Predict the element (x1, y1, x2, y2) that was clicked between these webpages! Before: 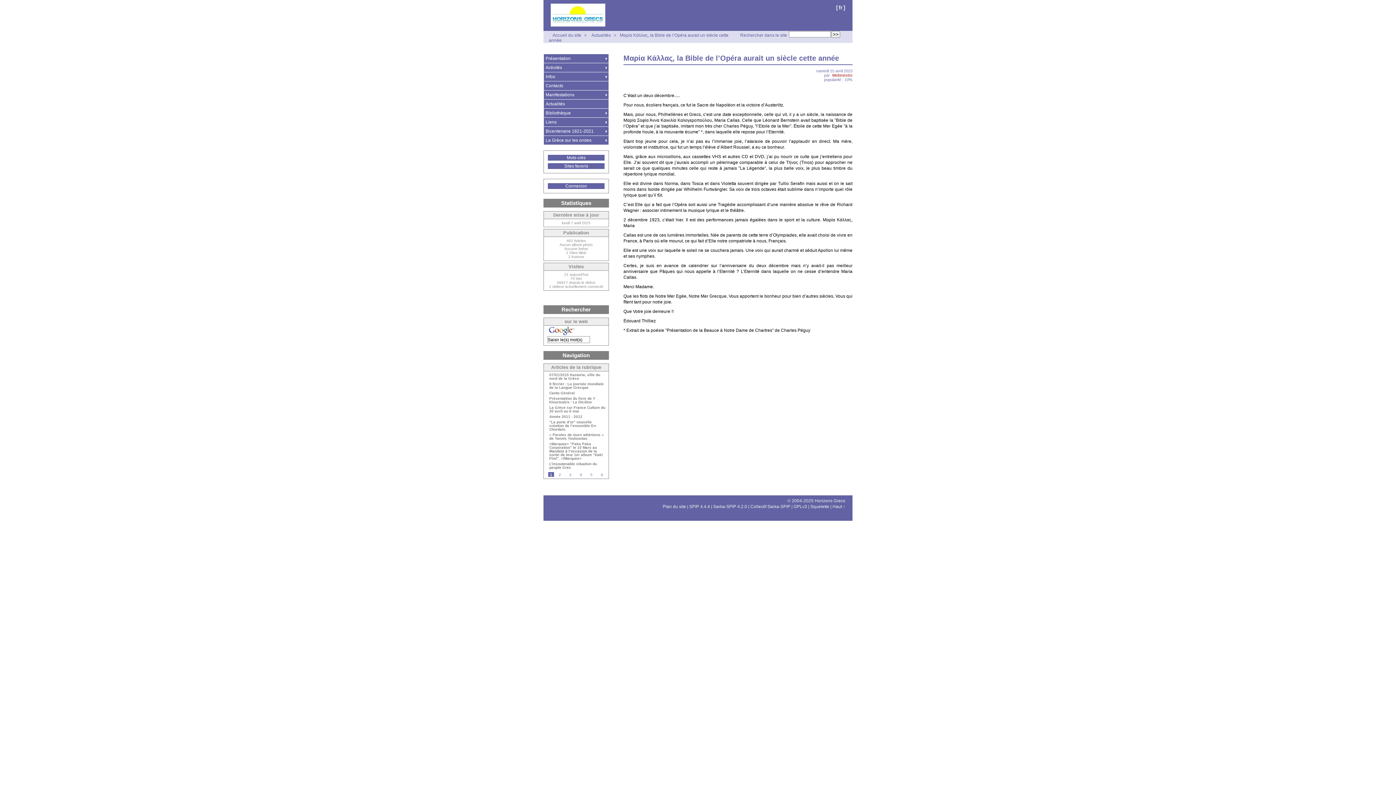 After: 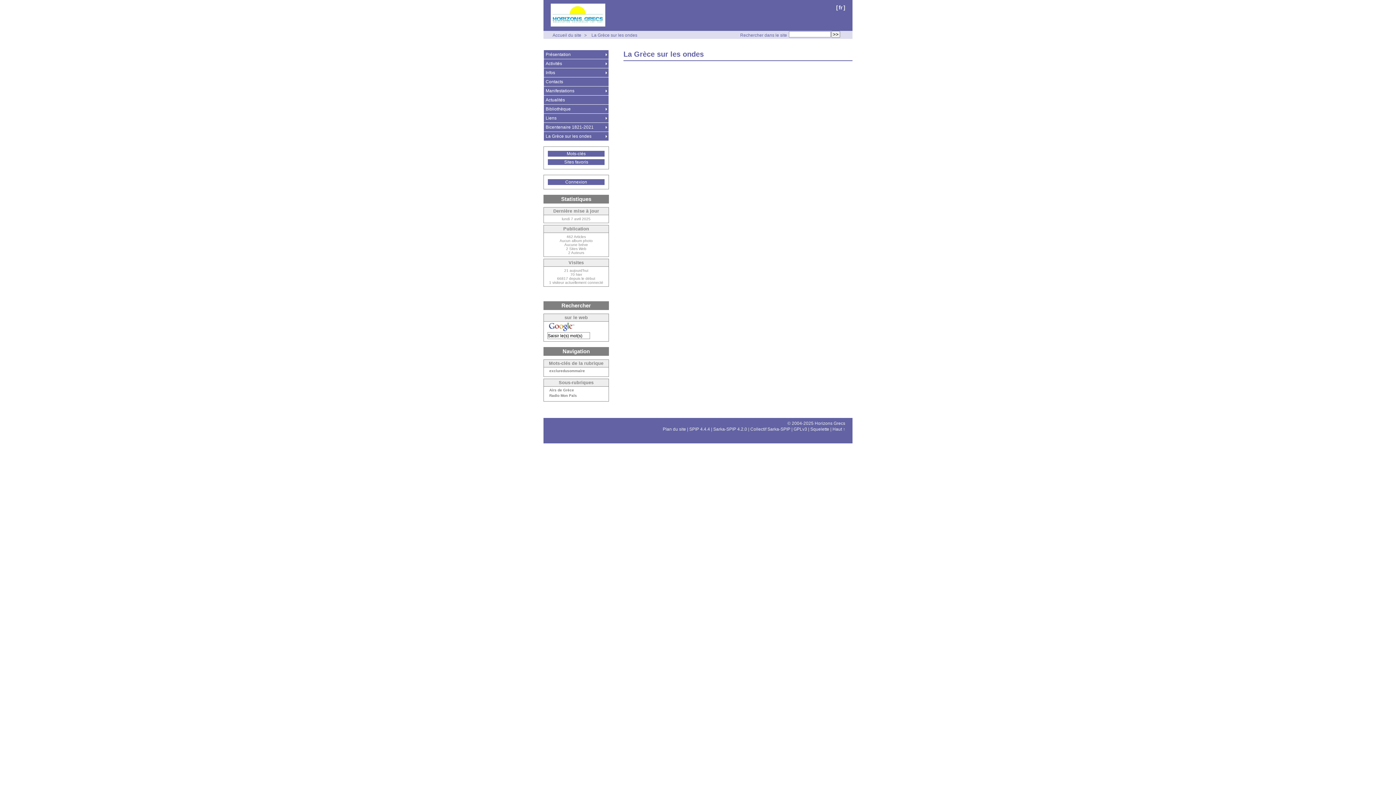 Action: bbox: (544, 136, 608, 144) label: La Grèce sur les ondes